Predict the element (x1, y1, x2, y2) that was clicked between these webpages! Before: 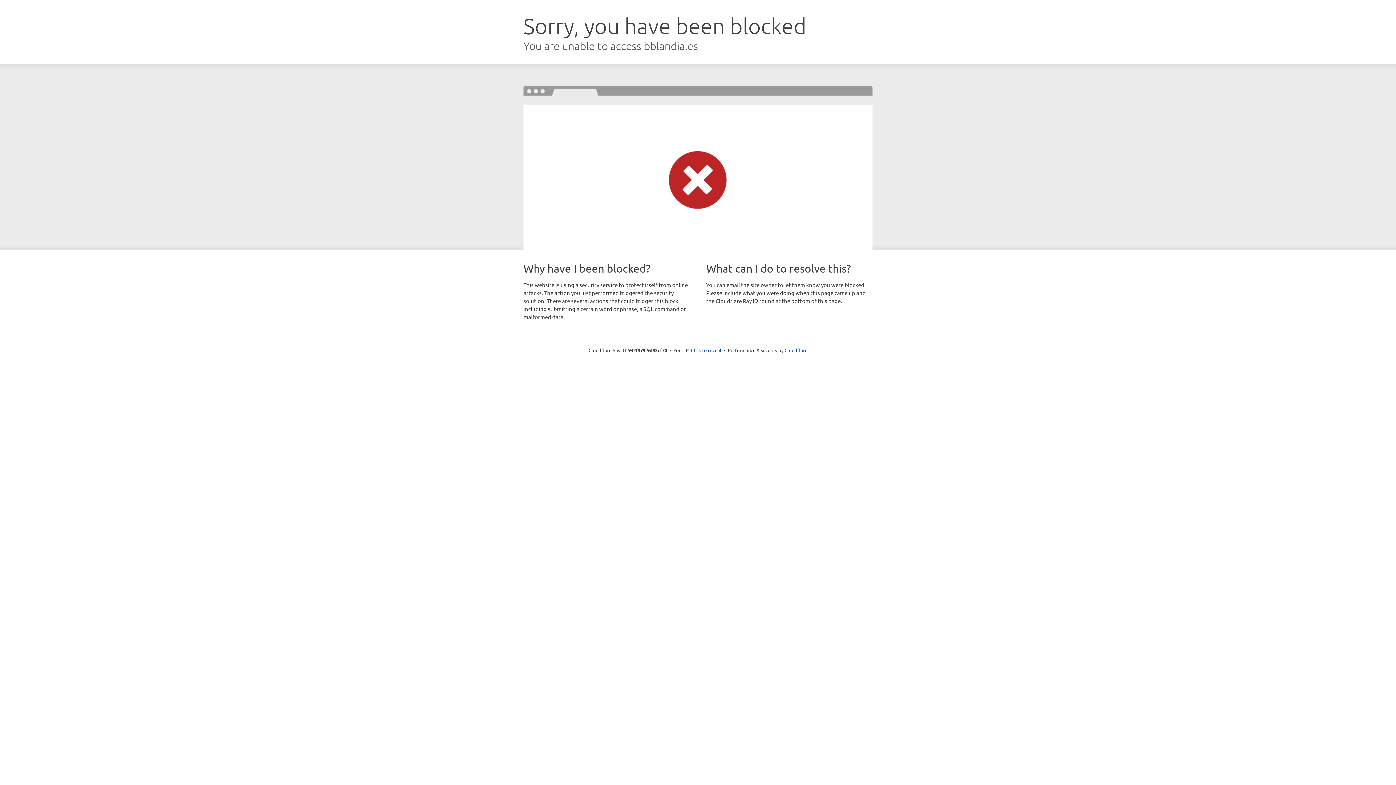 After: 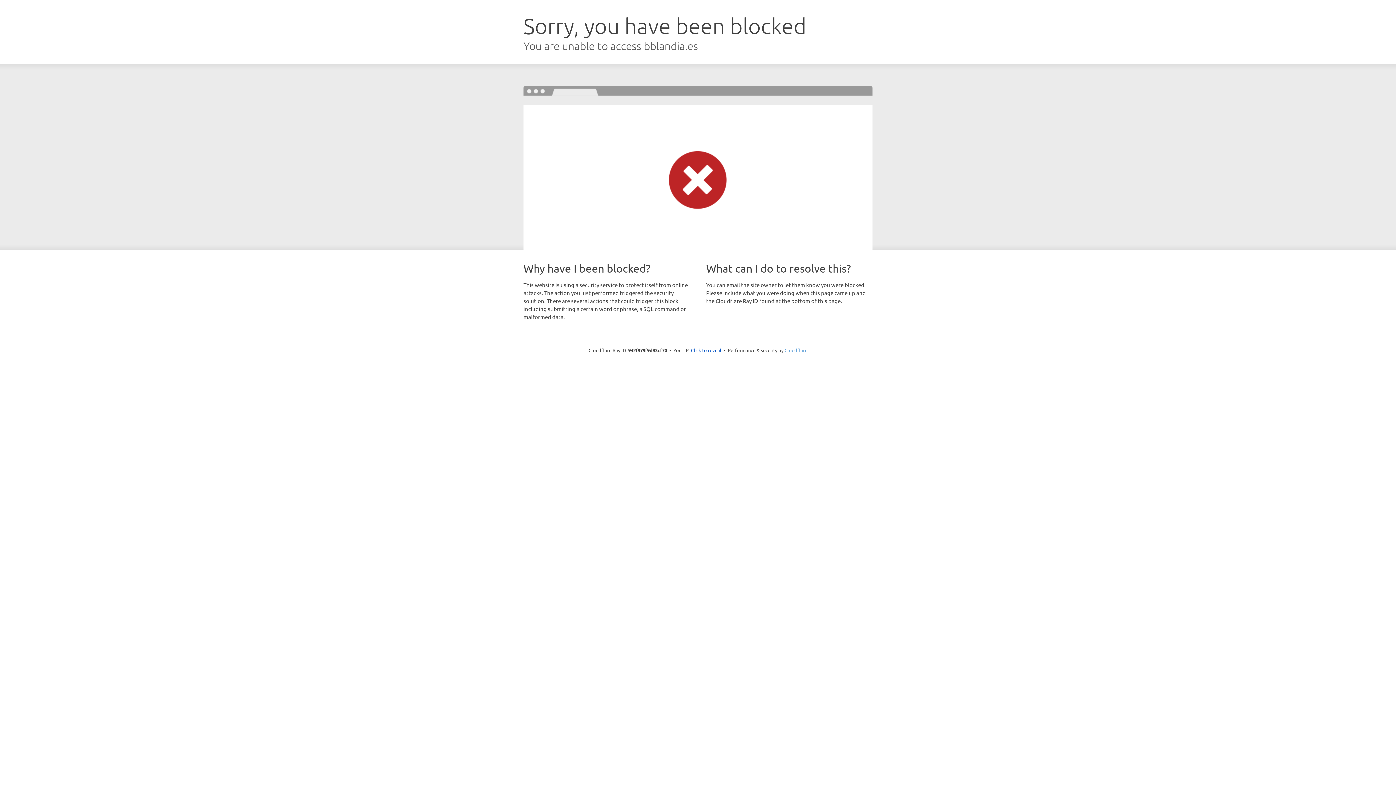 Action: bbox: (784, 347, 807, 353) label: Cloudflare